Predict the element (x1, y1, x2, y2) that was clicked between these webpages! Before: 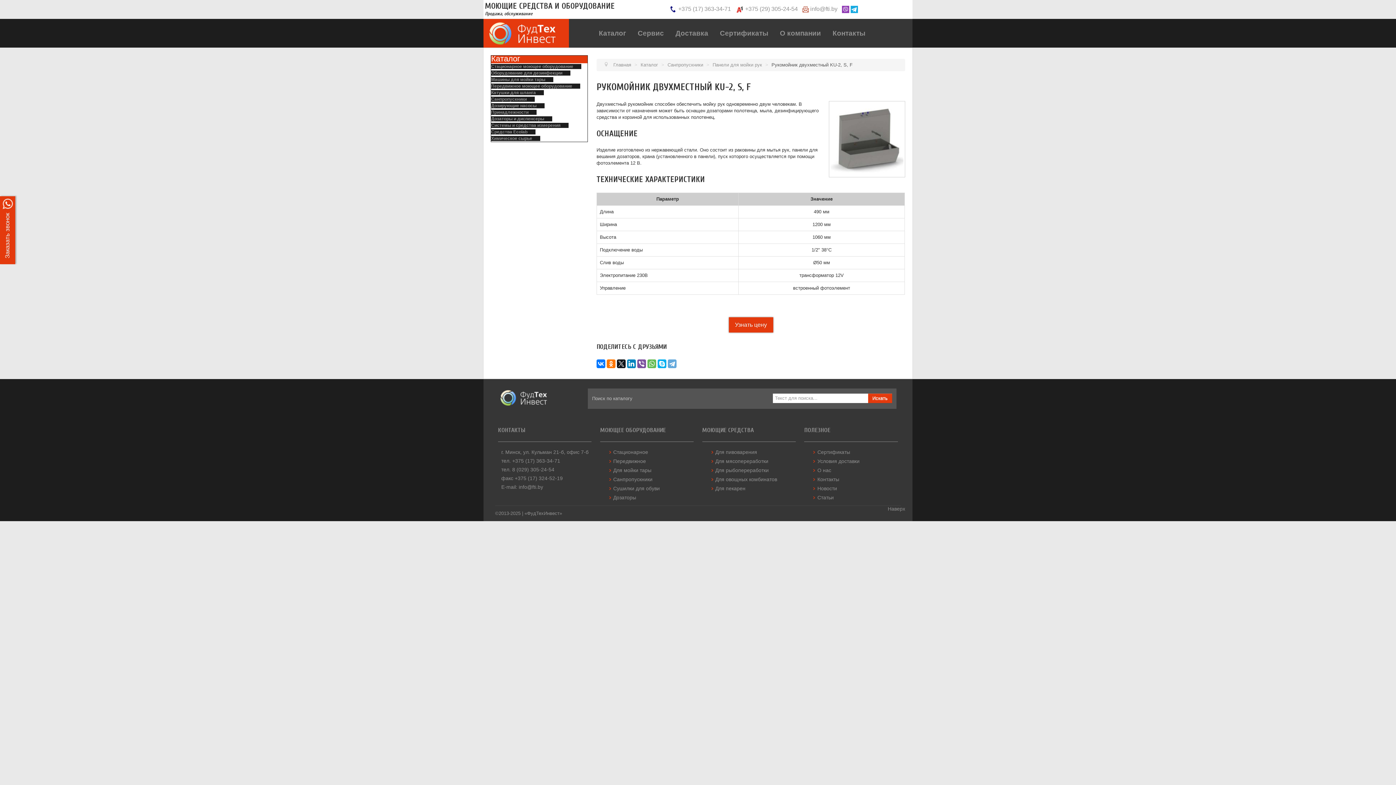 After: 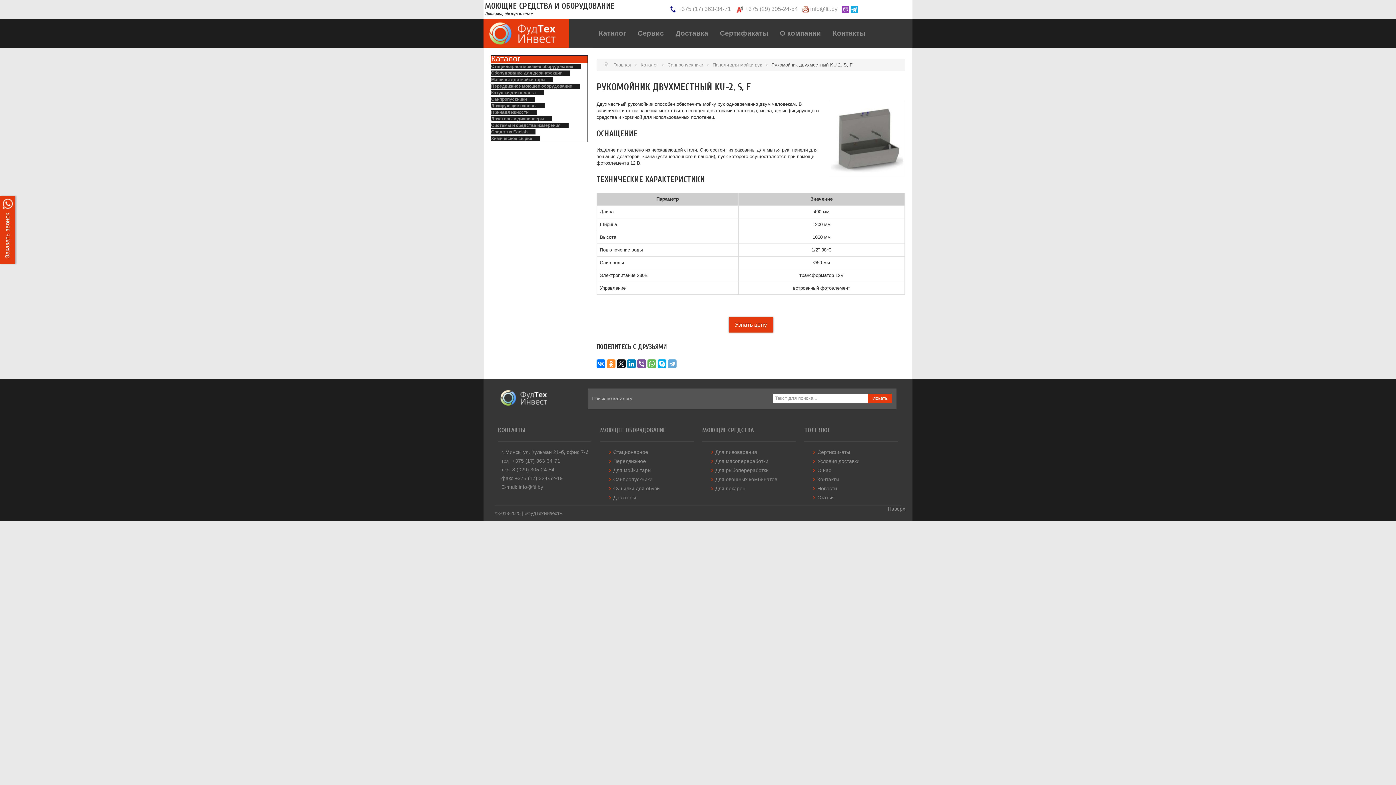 Action: bbox: (606, 359, 615, 368)